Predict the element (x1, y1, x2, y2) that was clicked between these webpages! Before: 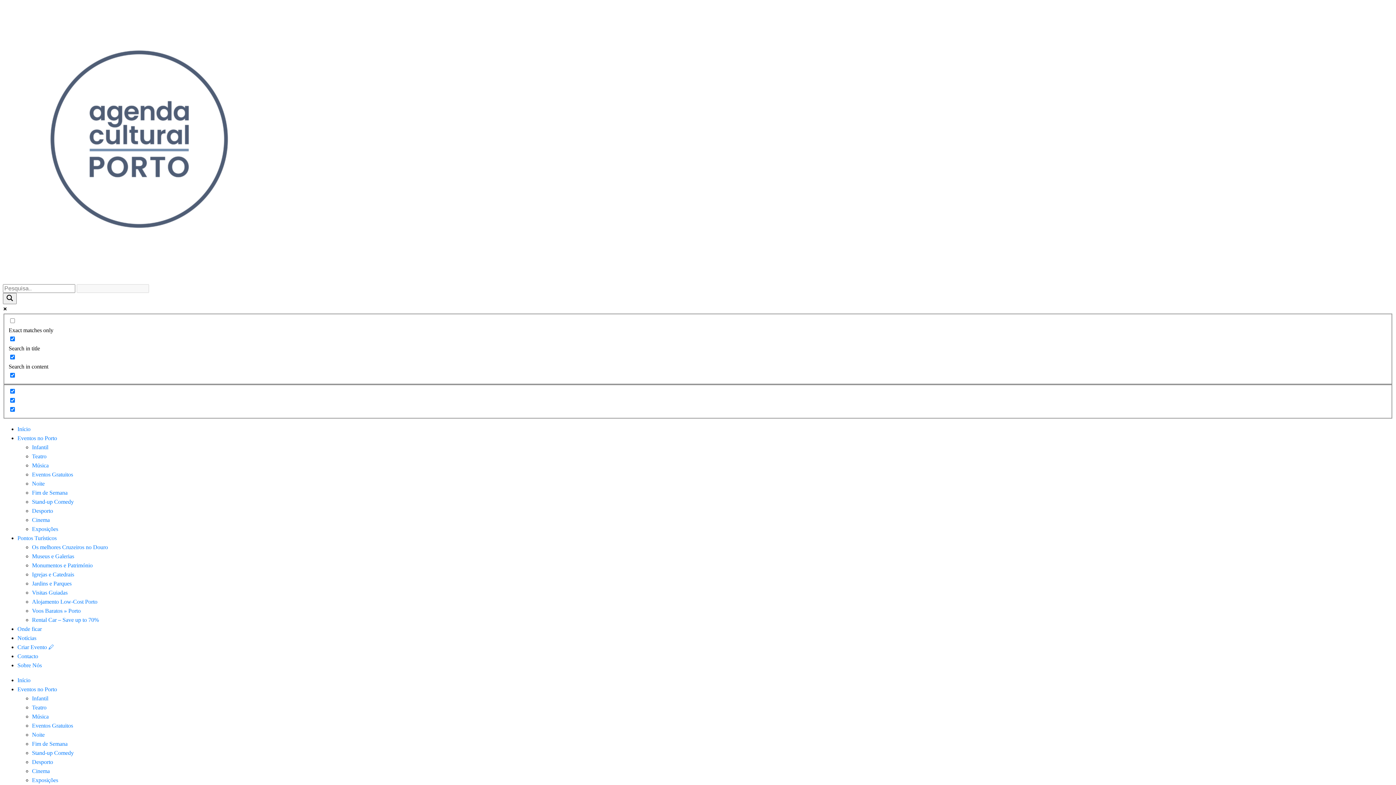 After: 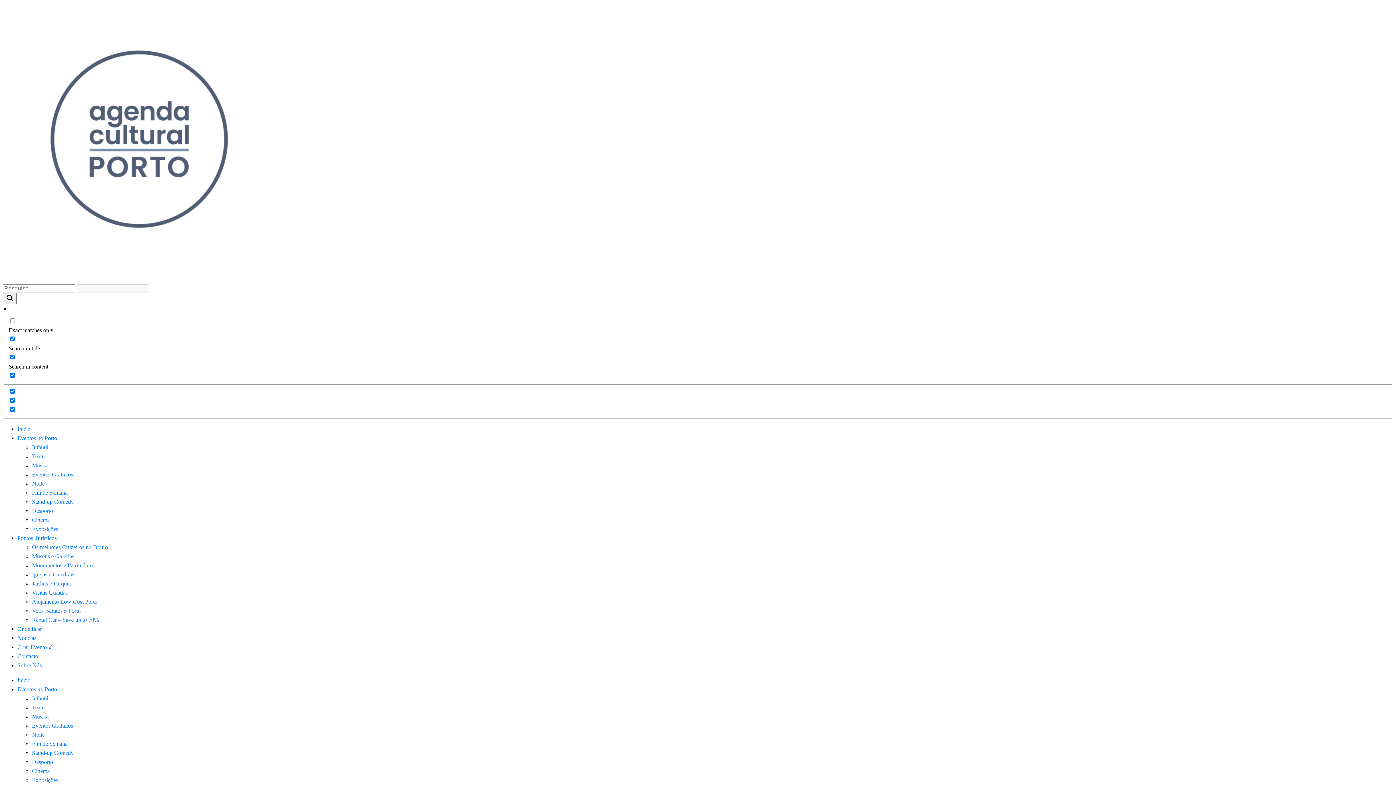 Action: bbox: (32, 580, 71, 586) label: Jardins e Parques